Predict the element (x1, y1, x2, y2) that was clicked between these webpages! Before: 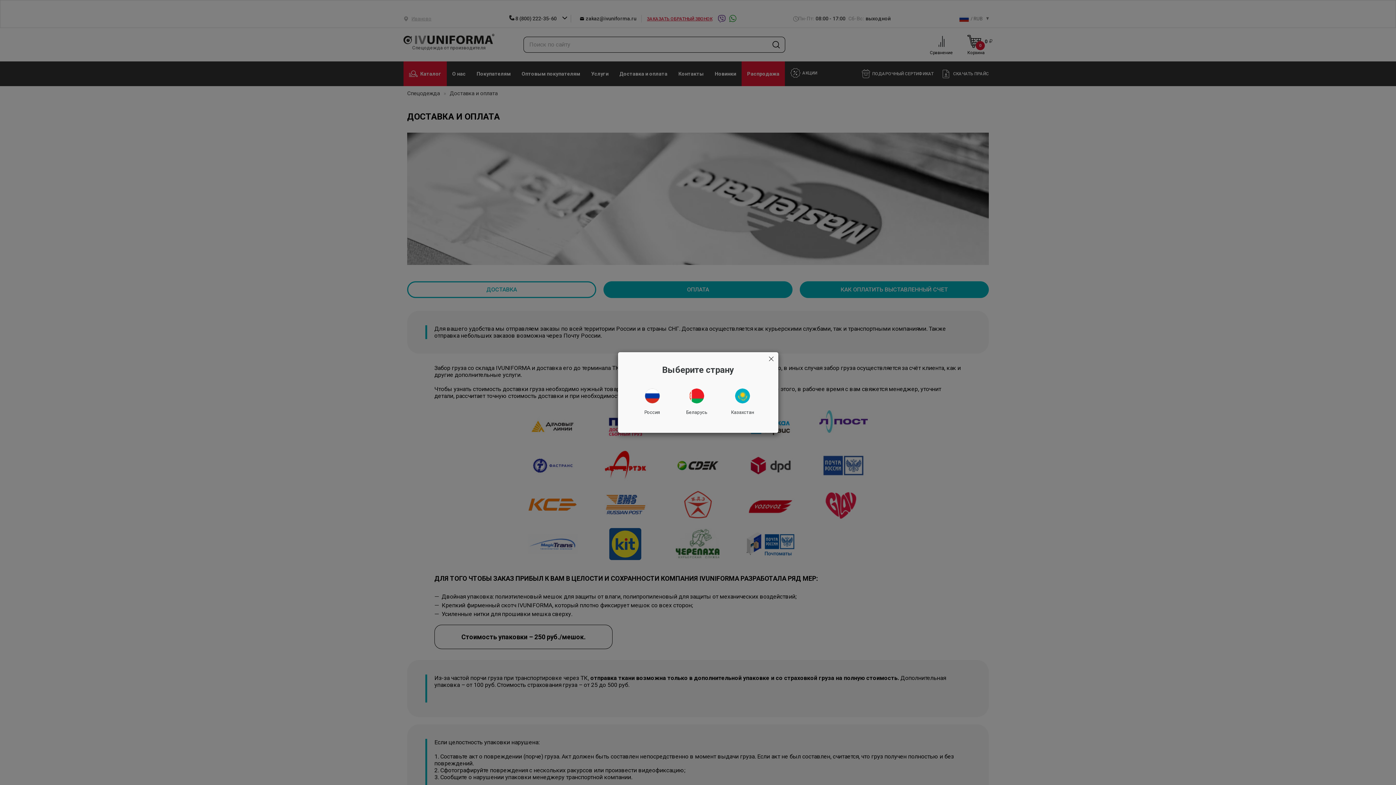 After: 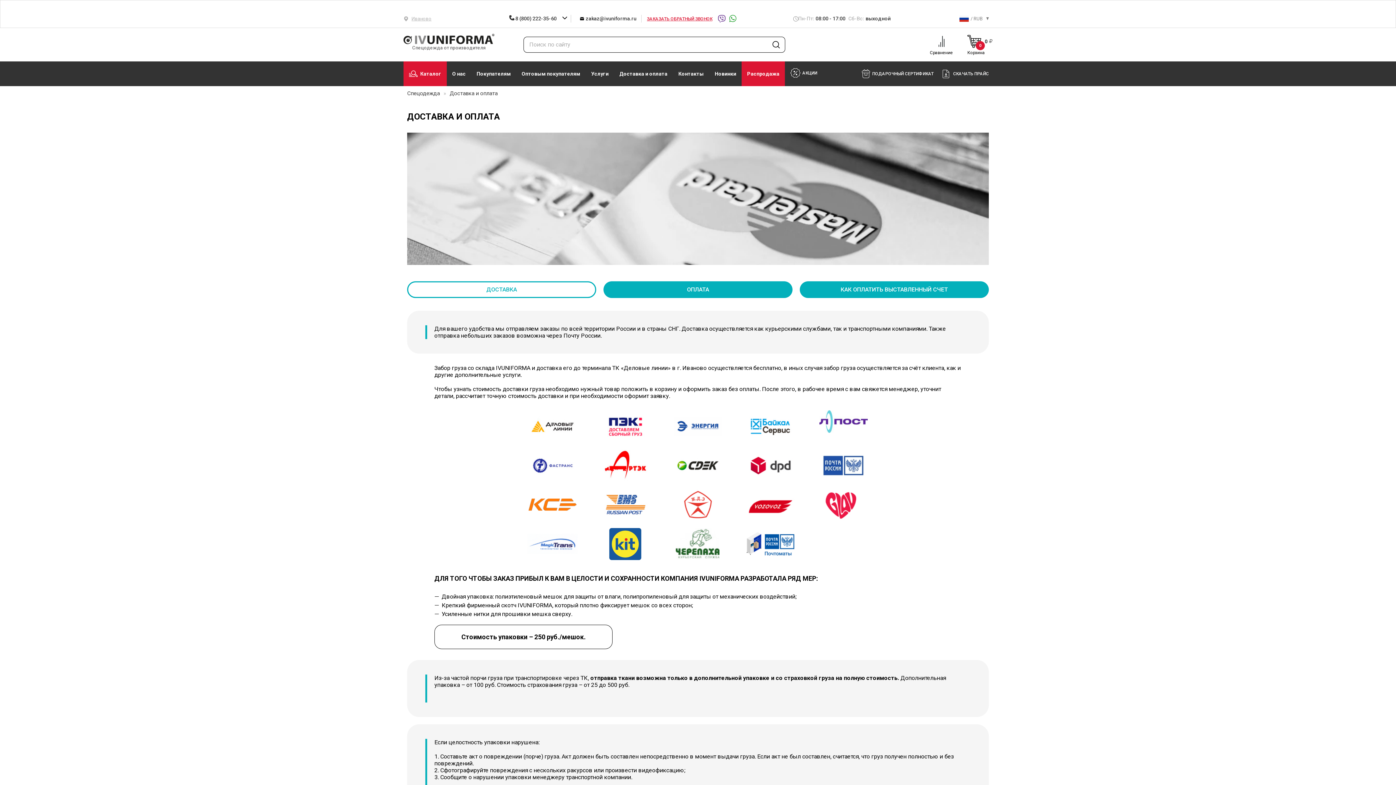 Action: bbox: (768, 356, 774, 361)